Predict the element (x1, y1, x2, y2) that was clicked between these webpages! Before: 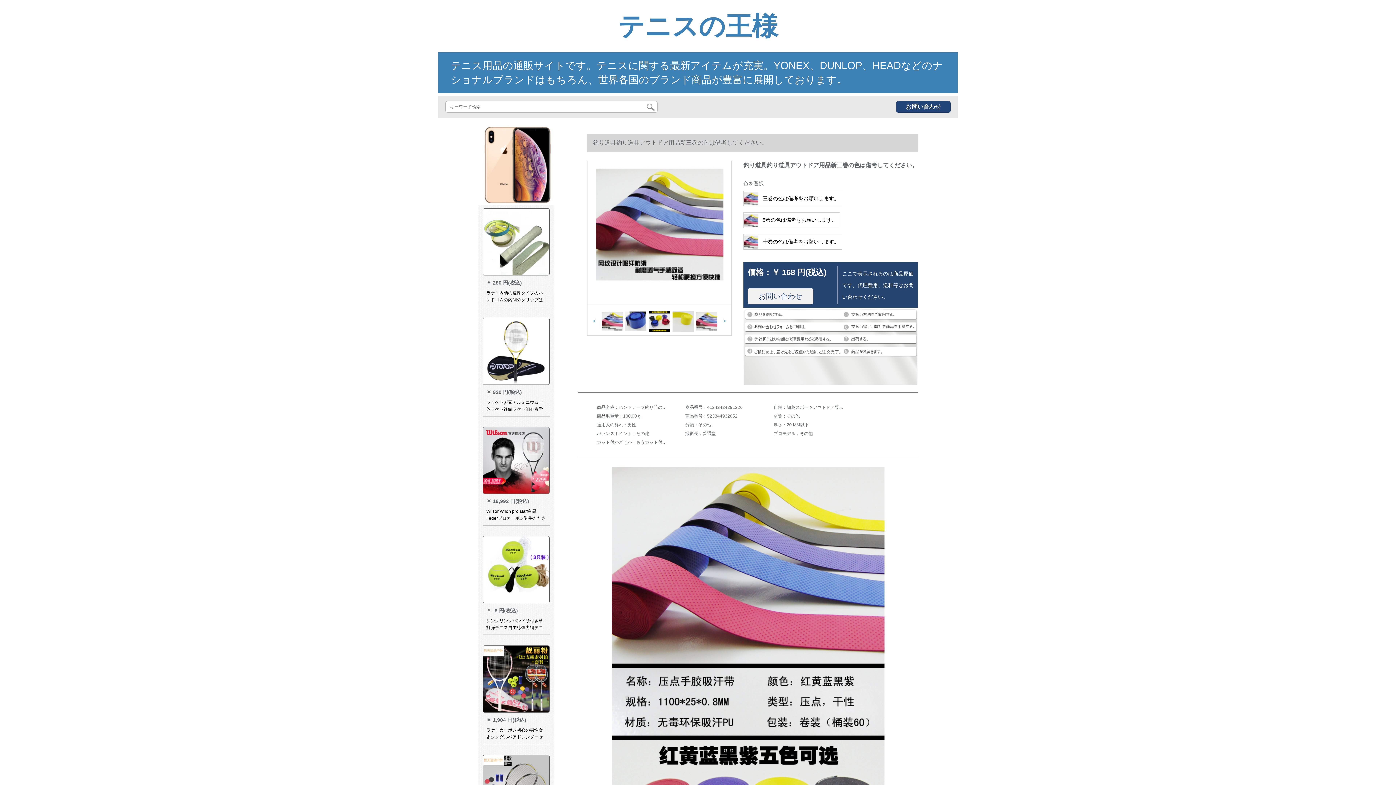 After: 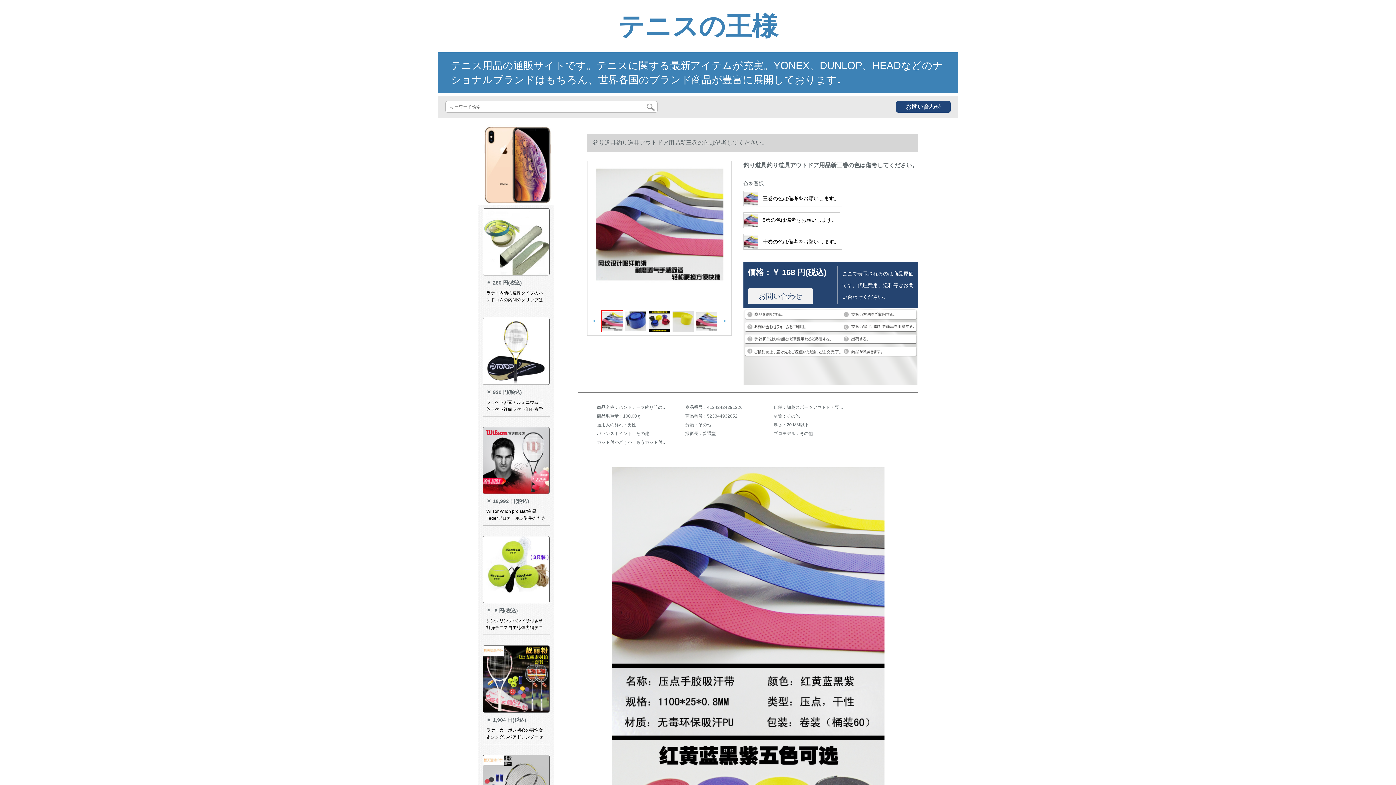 Action: bbox: (601, 310, 623, 332)